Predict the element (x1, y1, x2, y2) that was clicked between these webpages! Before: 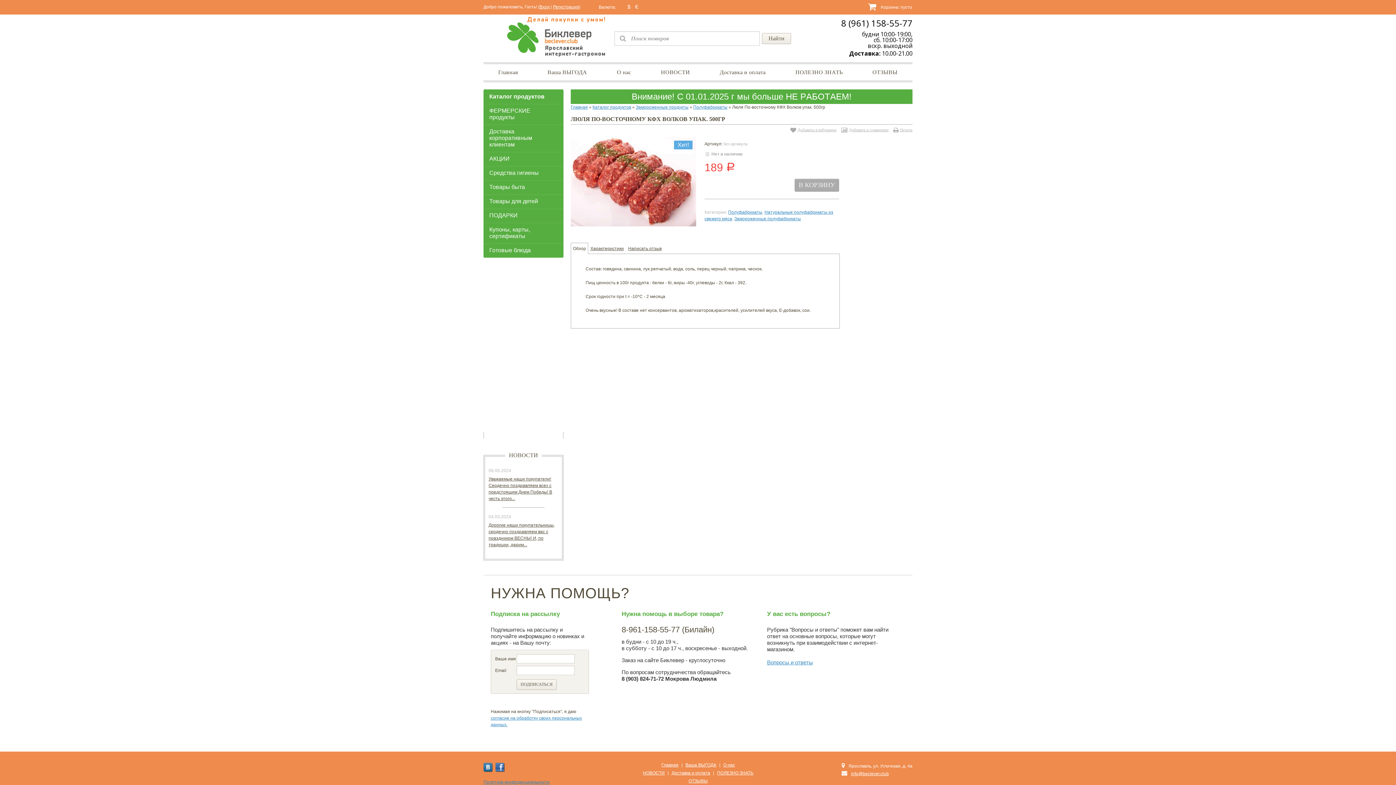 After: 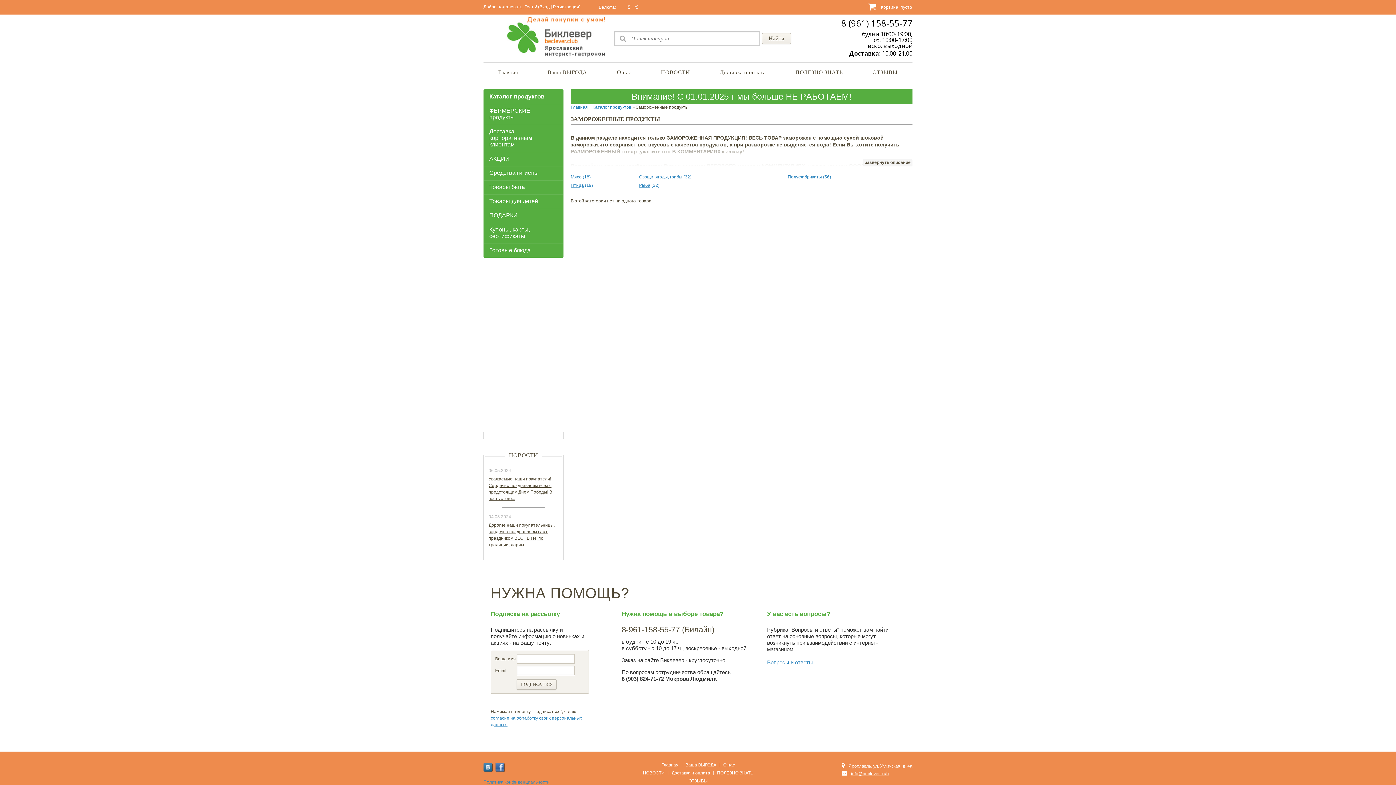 Action: label: Замороженные продукты bbox: (636, 104, 688, 109)